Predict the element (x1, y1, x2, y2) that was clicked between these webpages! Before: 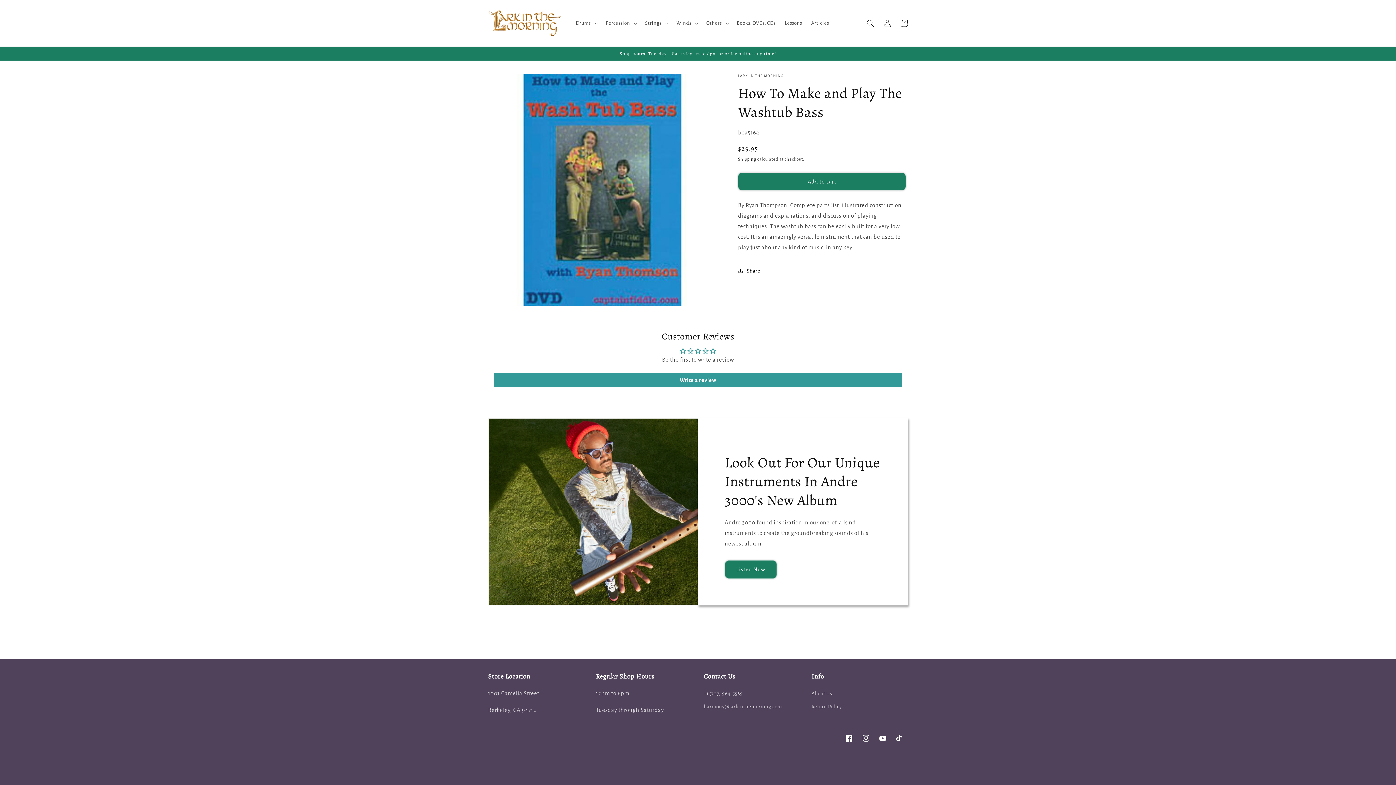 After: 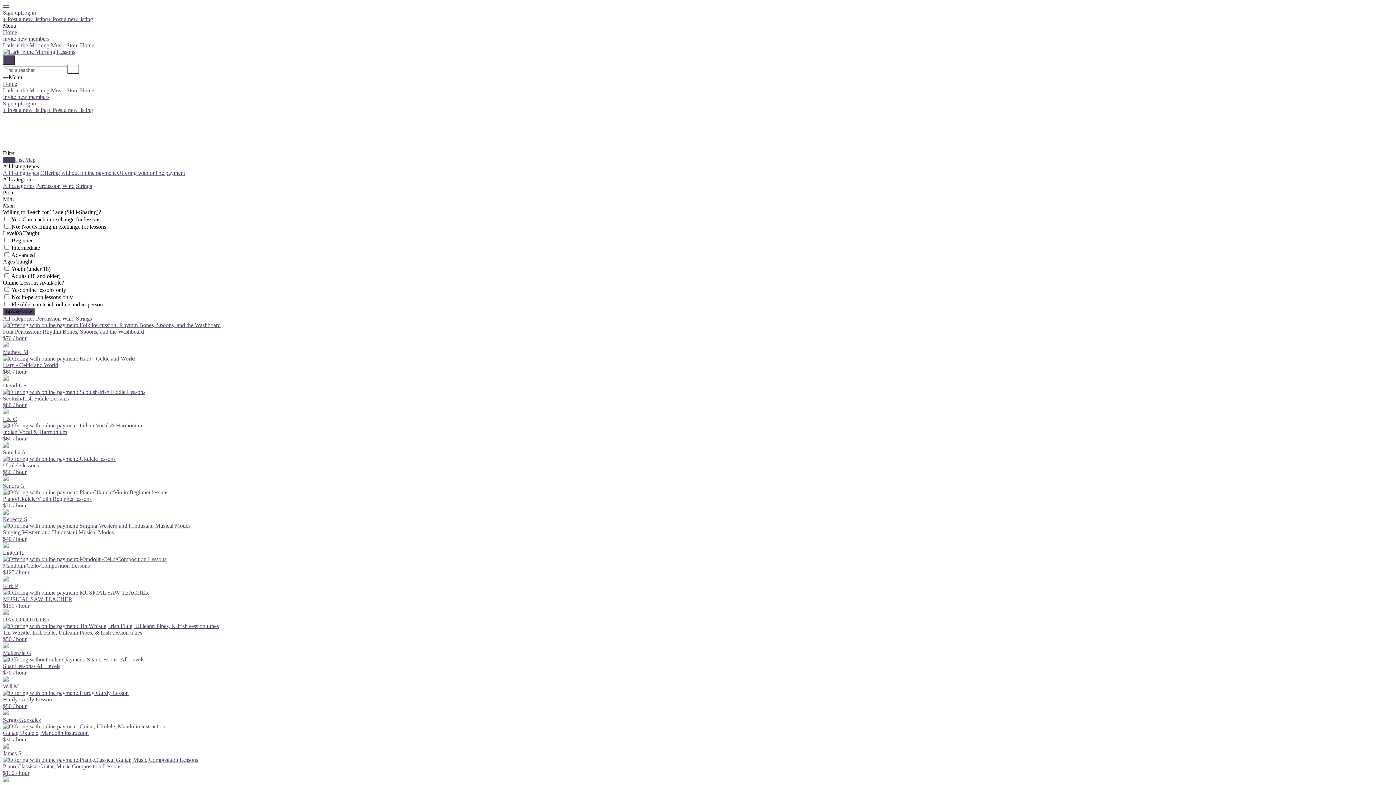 Action: label: Lessons bbox: (780, 15, 806, 31)